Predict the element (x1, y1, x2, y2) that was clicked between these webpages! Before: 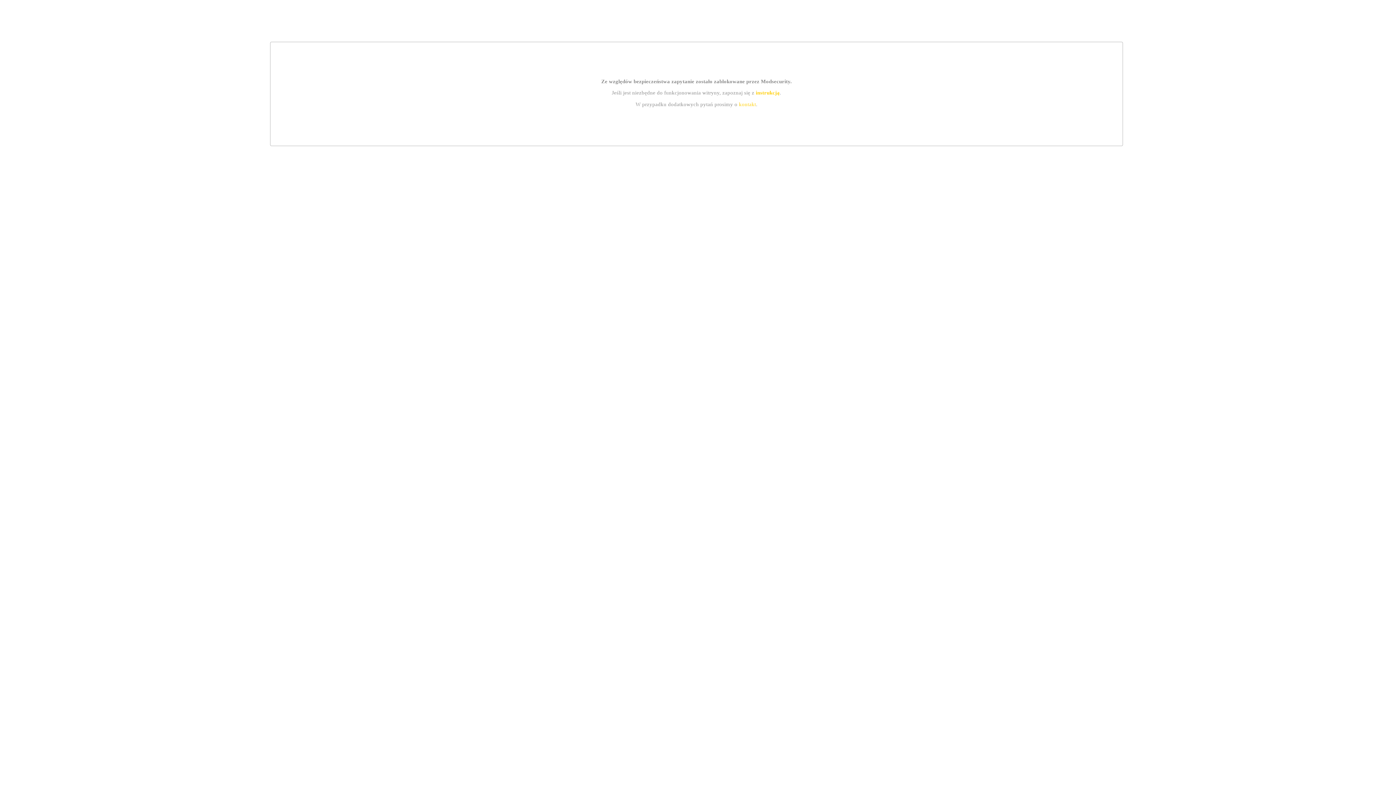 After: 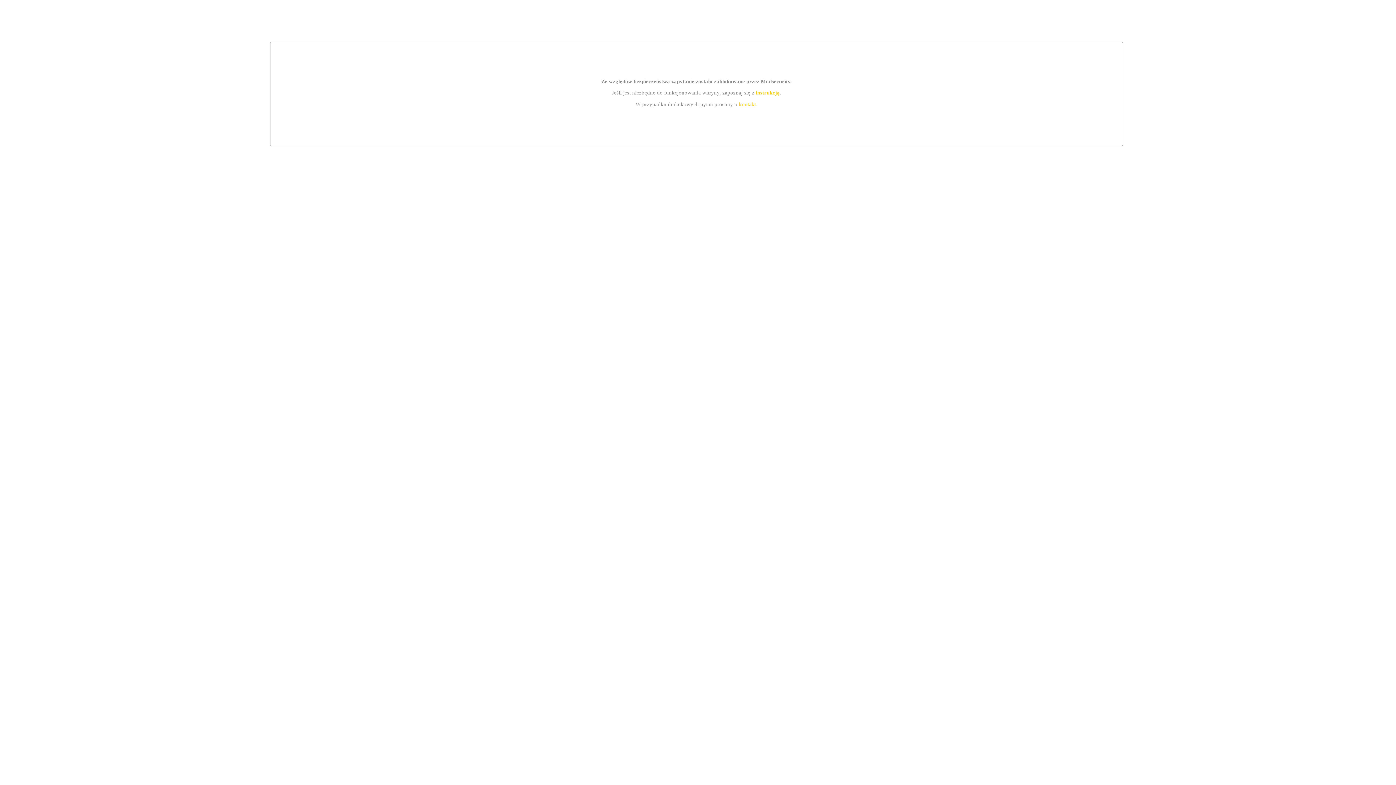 Action: label: kontakt bbox: (739, 101, 756, 107)